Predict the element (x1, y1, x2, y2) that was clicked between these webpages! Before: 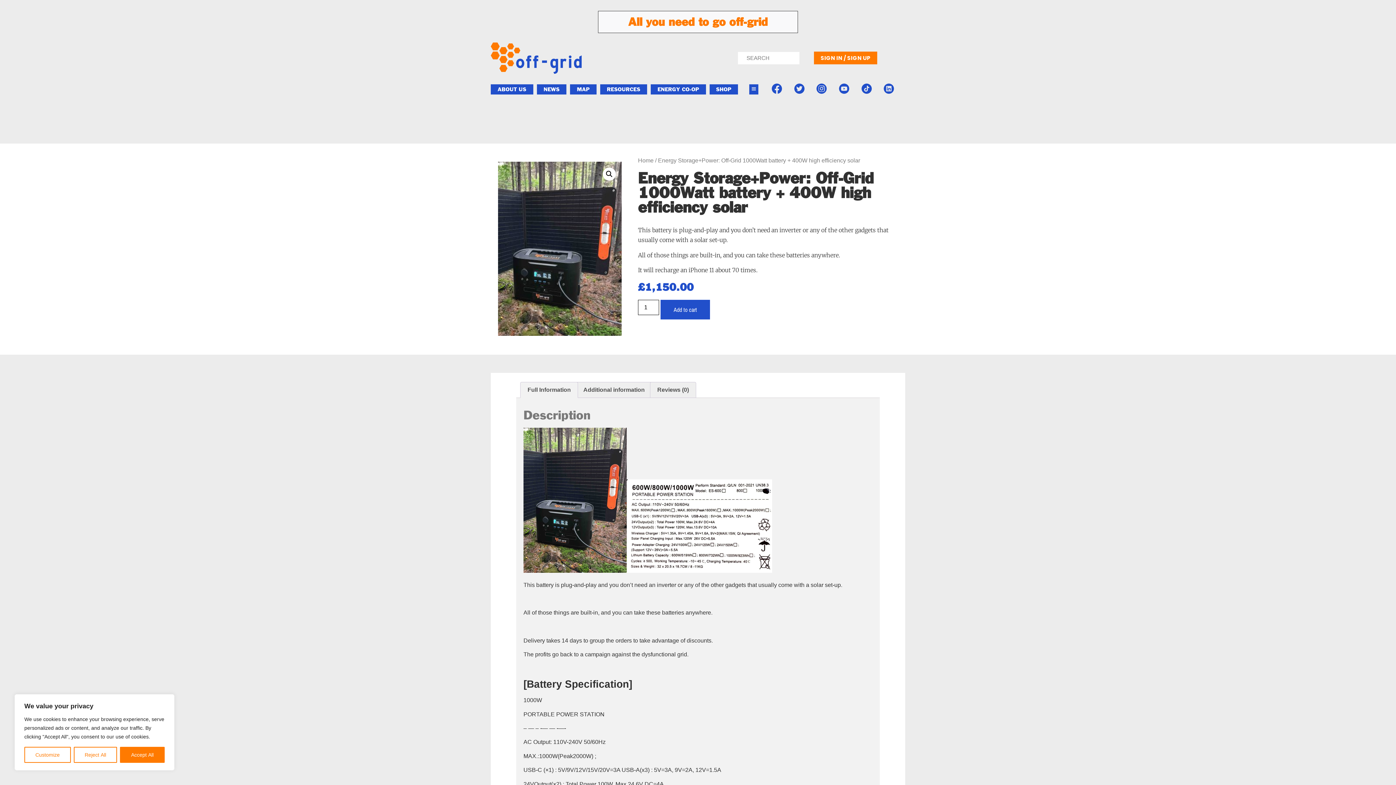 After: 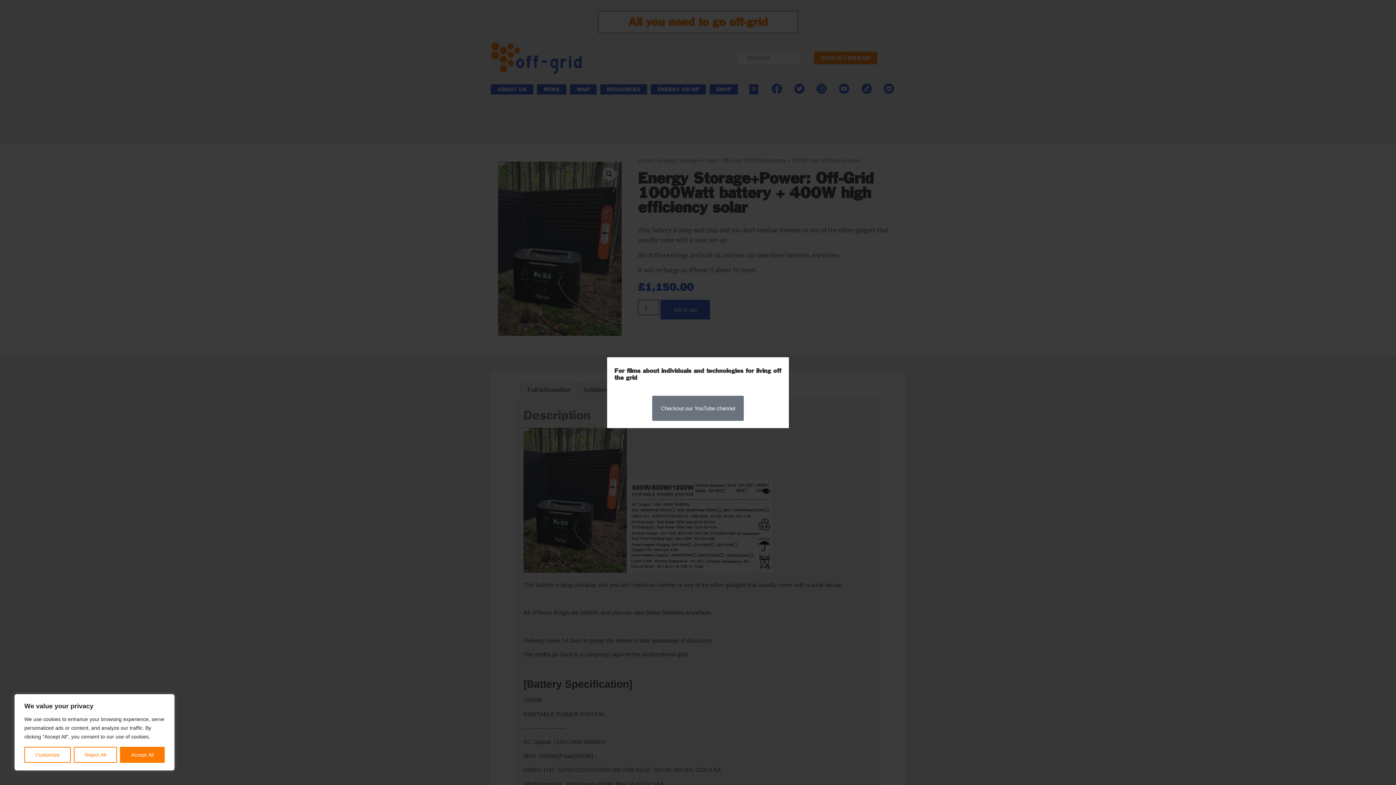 Action: bbox: (810, 81, 833, 95)